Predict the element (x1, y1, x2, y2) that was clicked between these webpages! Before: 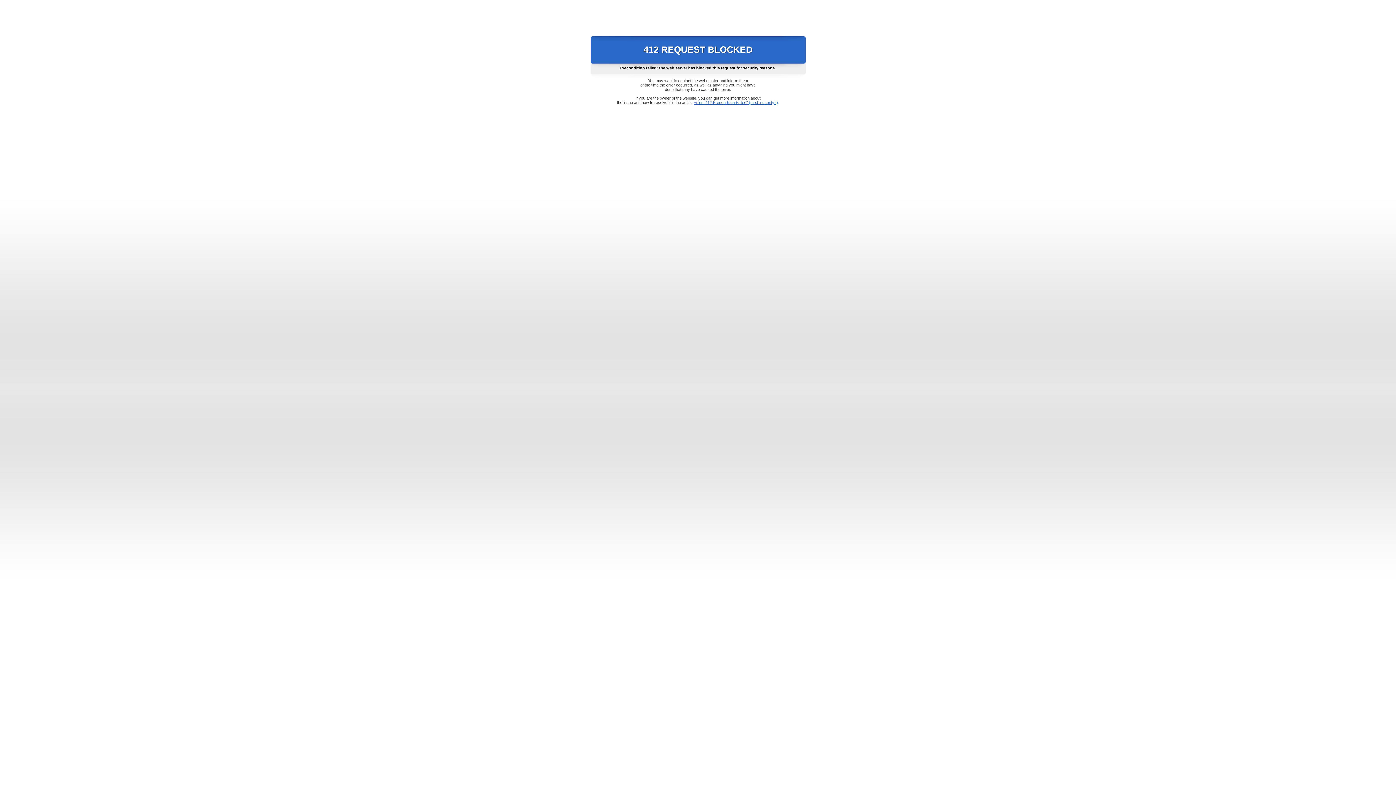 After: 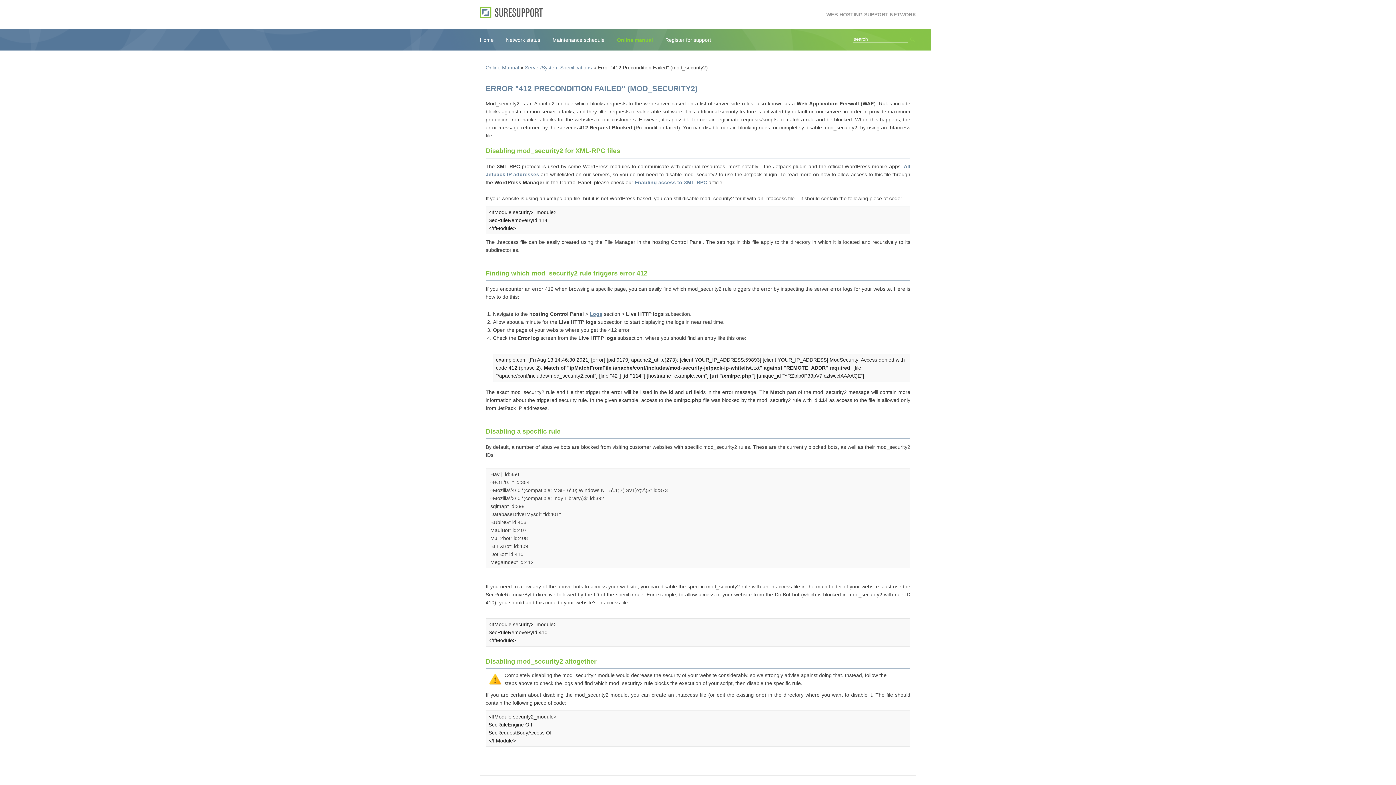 Action: bbox: (693, 100, 778, 104) label: Error "412 Precondition Failed" (mod_security2)